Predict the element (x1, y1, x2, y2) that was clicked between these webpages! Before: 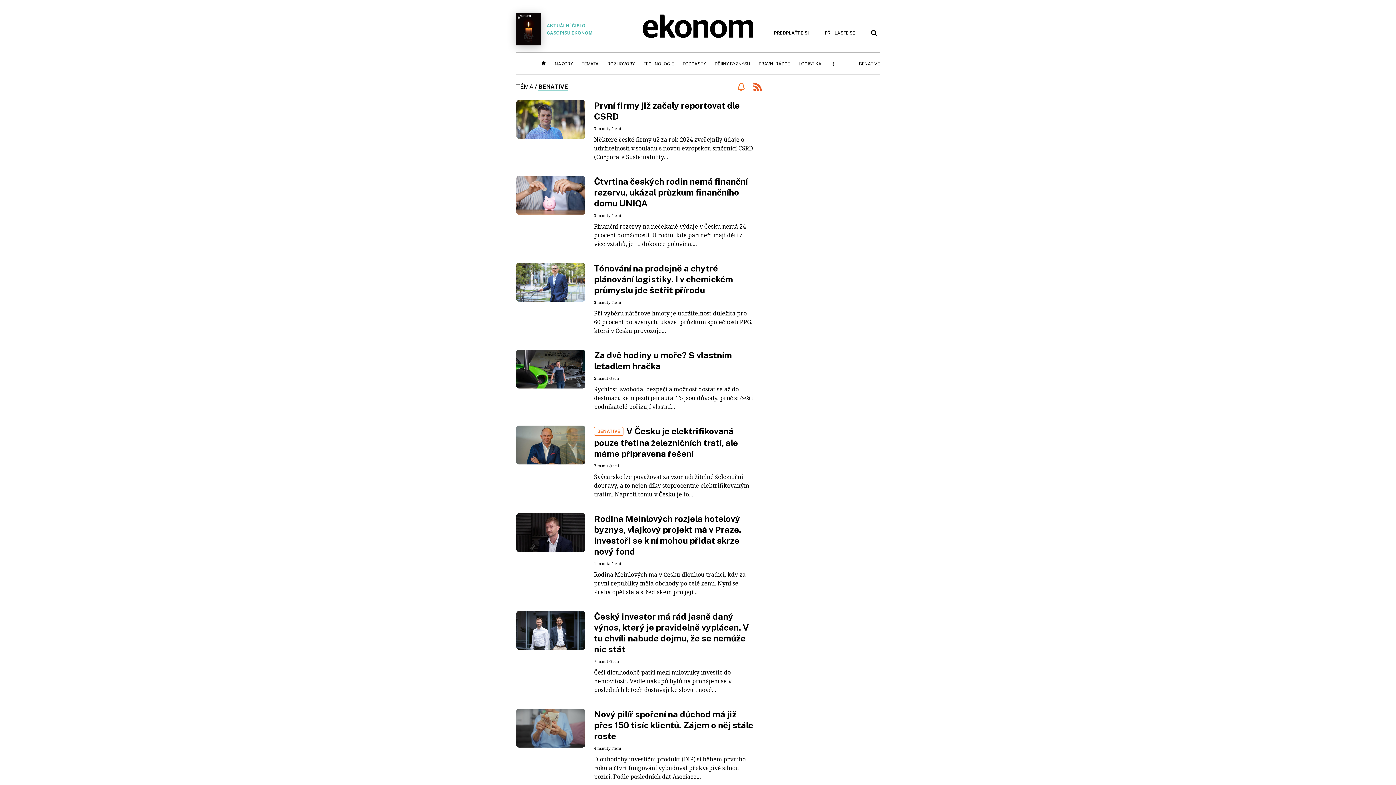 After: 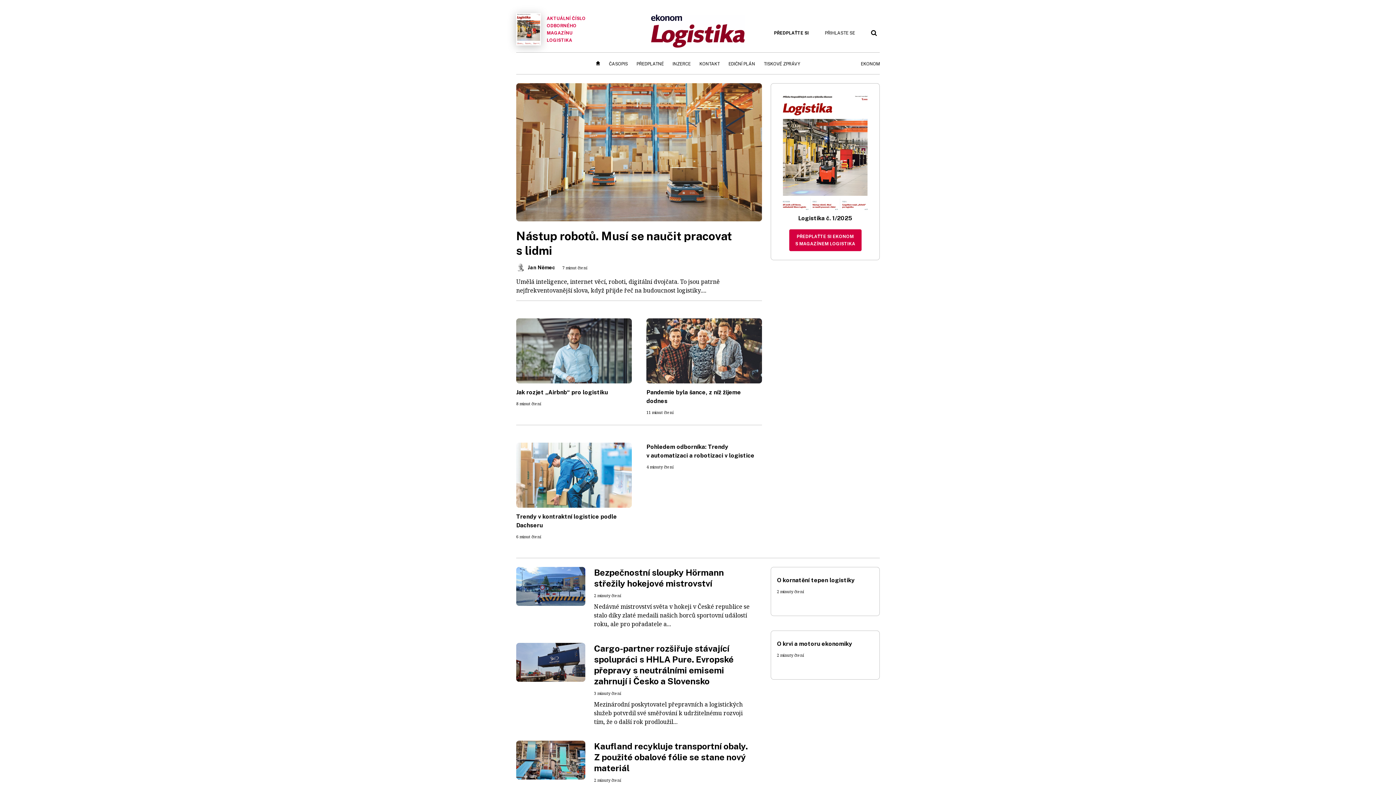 Action: label: LOGISTIKA bbox: (798, 60, 821, 67)